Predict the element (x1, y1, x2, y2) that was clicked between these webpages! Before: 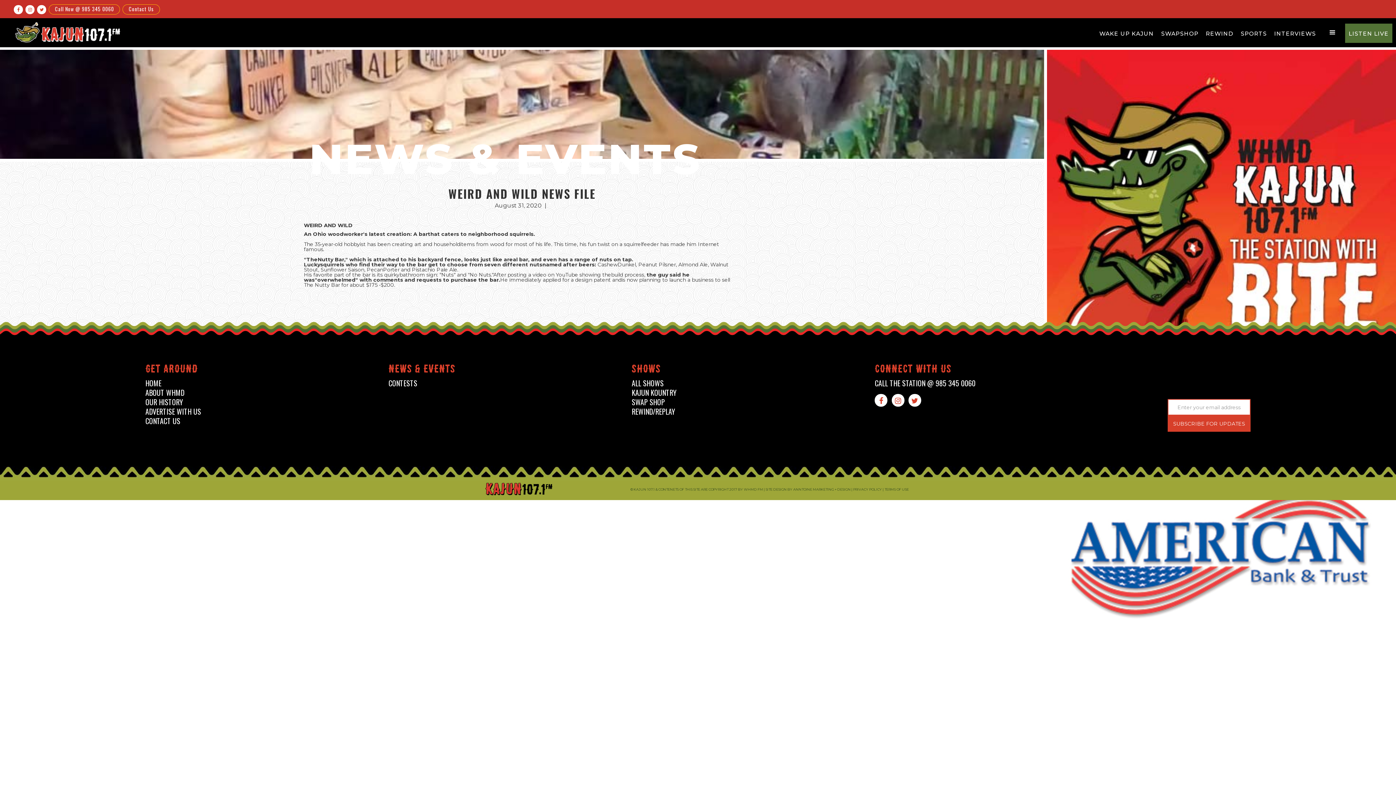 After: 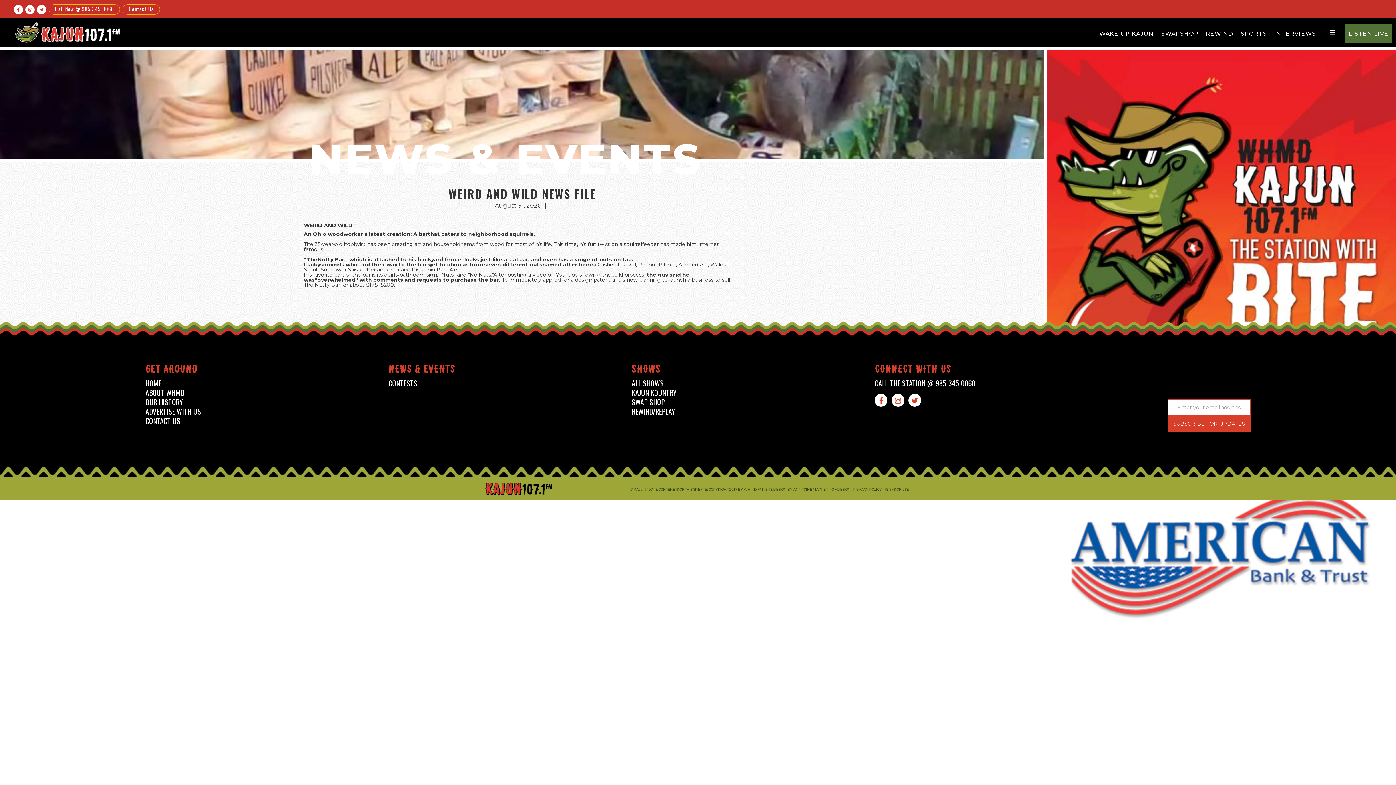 Action: bbox: (1047, 434, 1396, 657)